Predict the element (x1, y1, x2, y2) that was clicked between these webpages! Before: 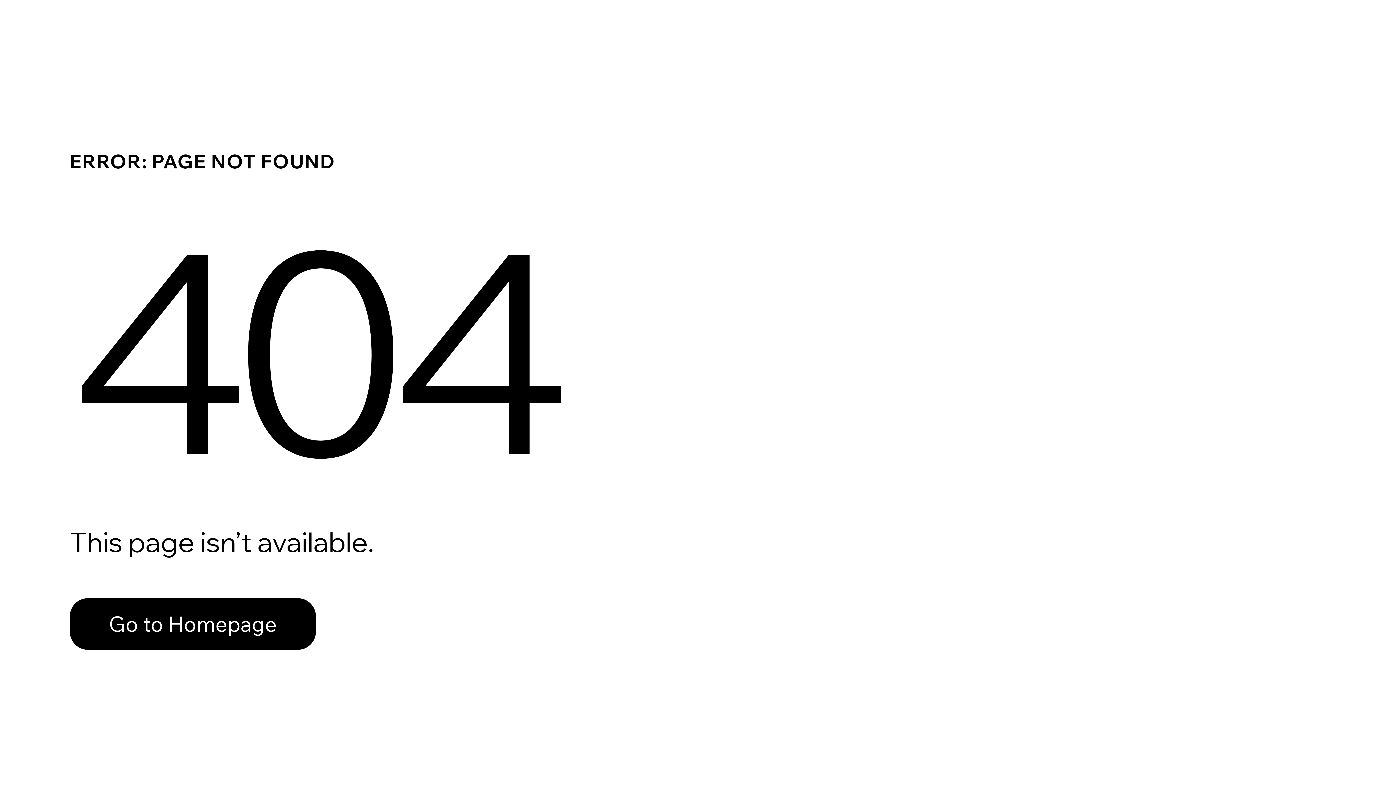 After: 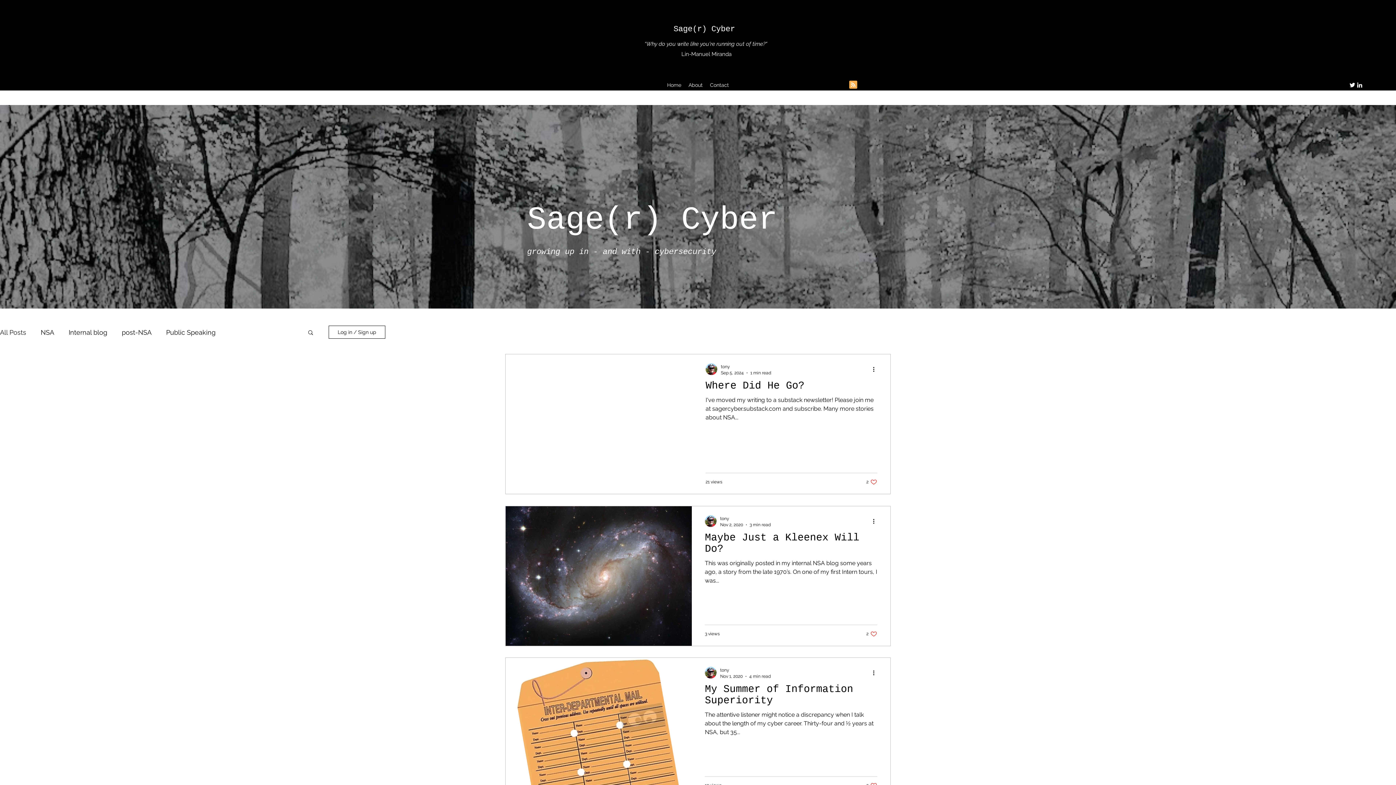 Action: bbox: (69, 582, 768, 659) label: Go to Homepage